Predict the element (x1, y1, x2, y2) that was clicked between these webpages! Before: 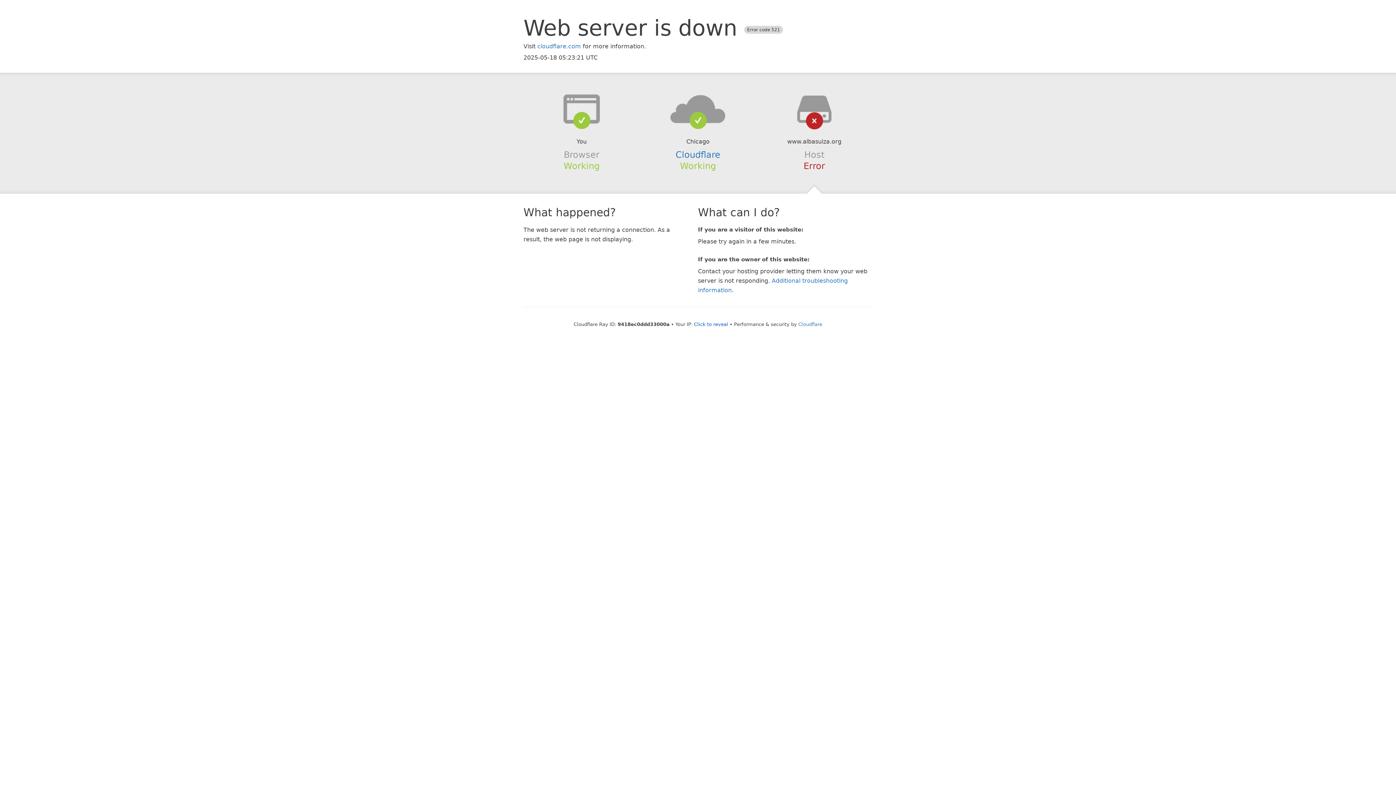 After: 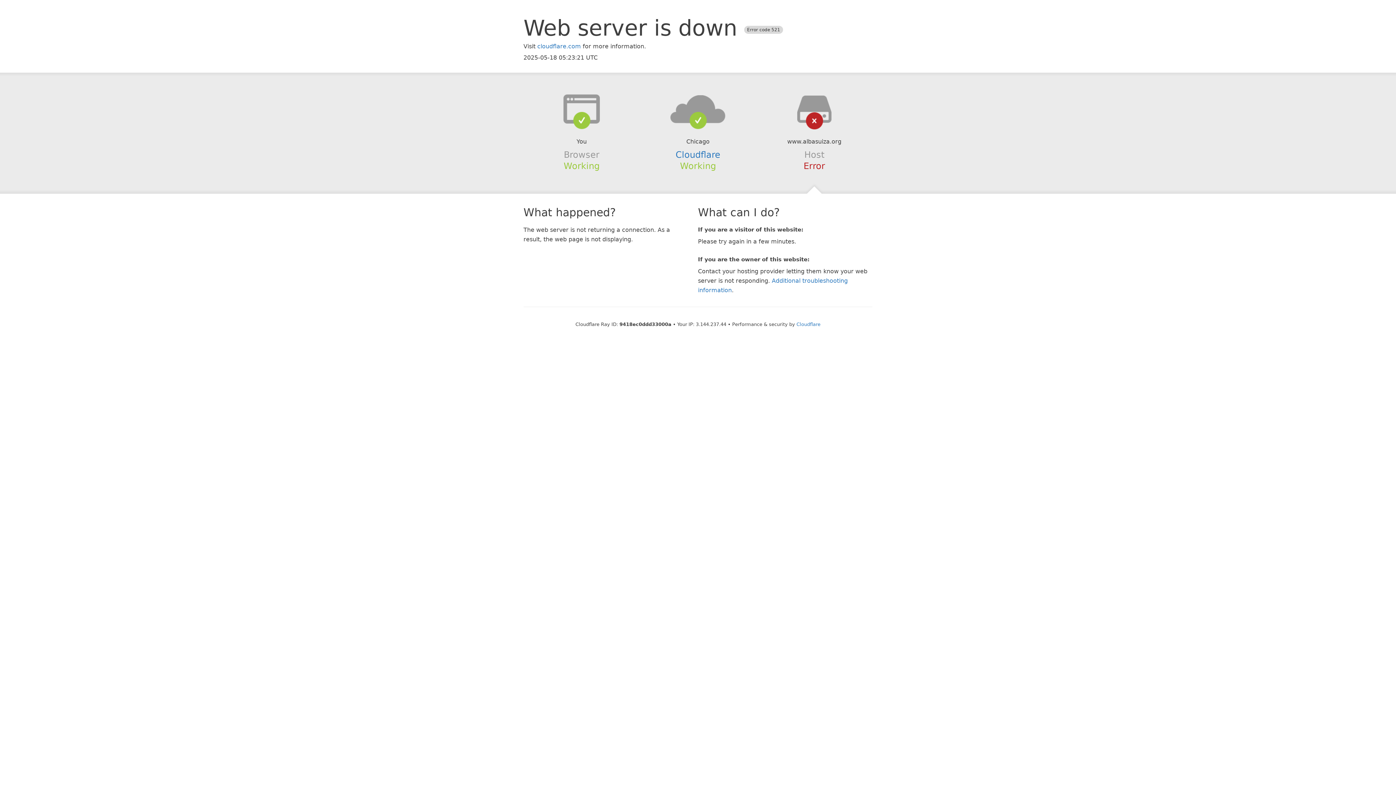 Action: bbox: (694, 321, 728, 327) label: Click to reveal